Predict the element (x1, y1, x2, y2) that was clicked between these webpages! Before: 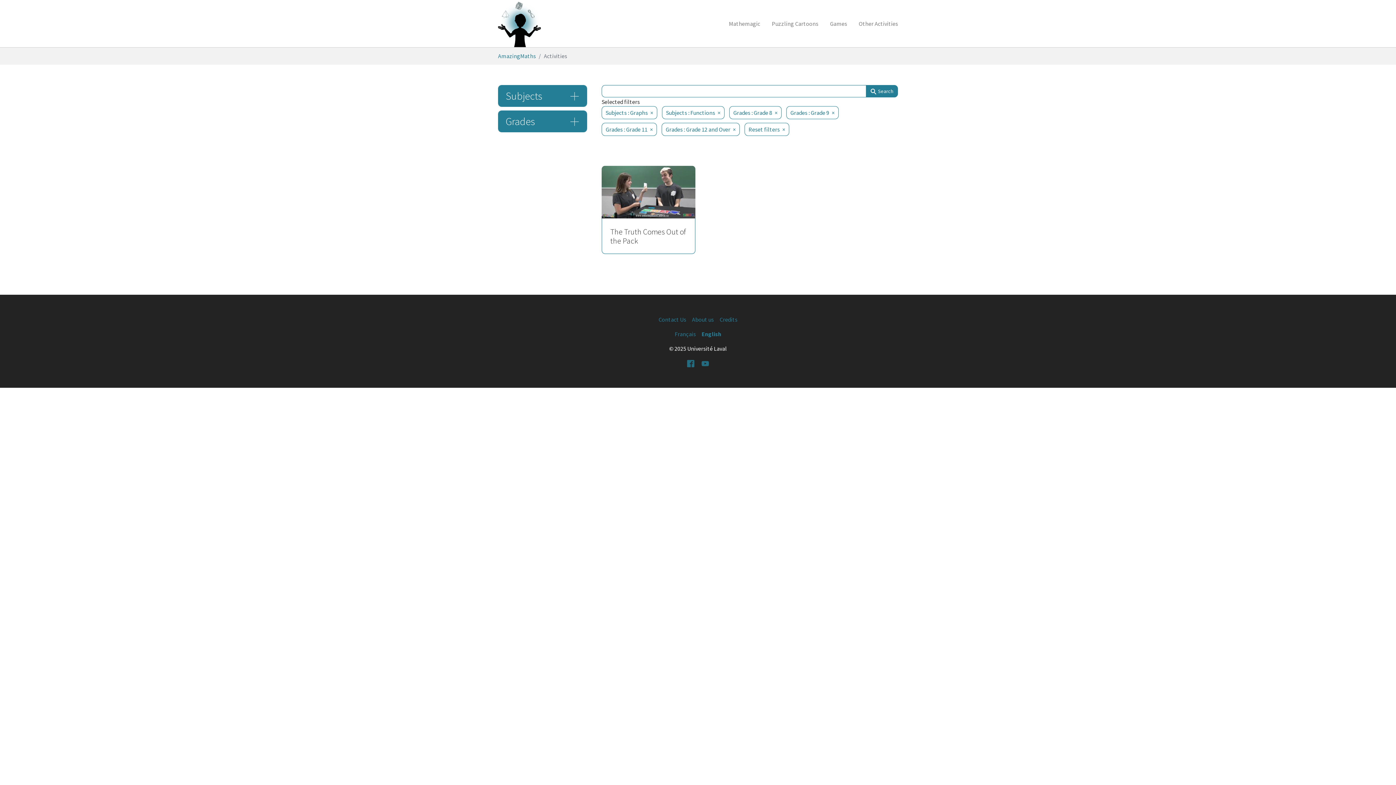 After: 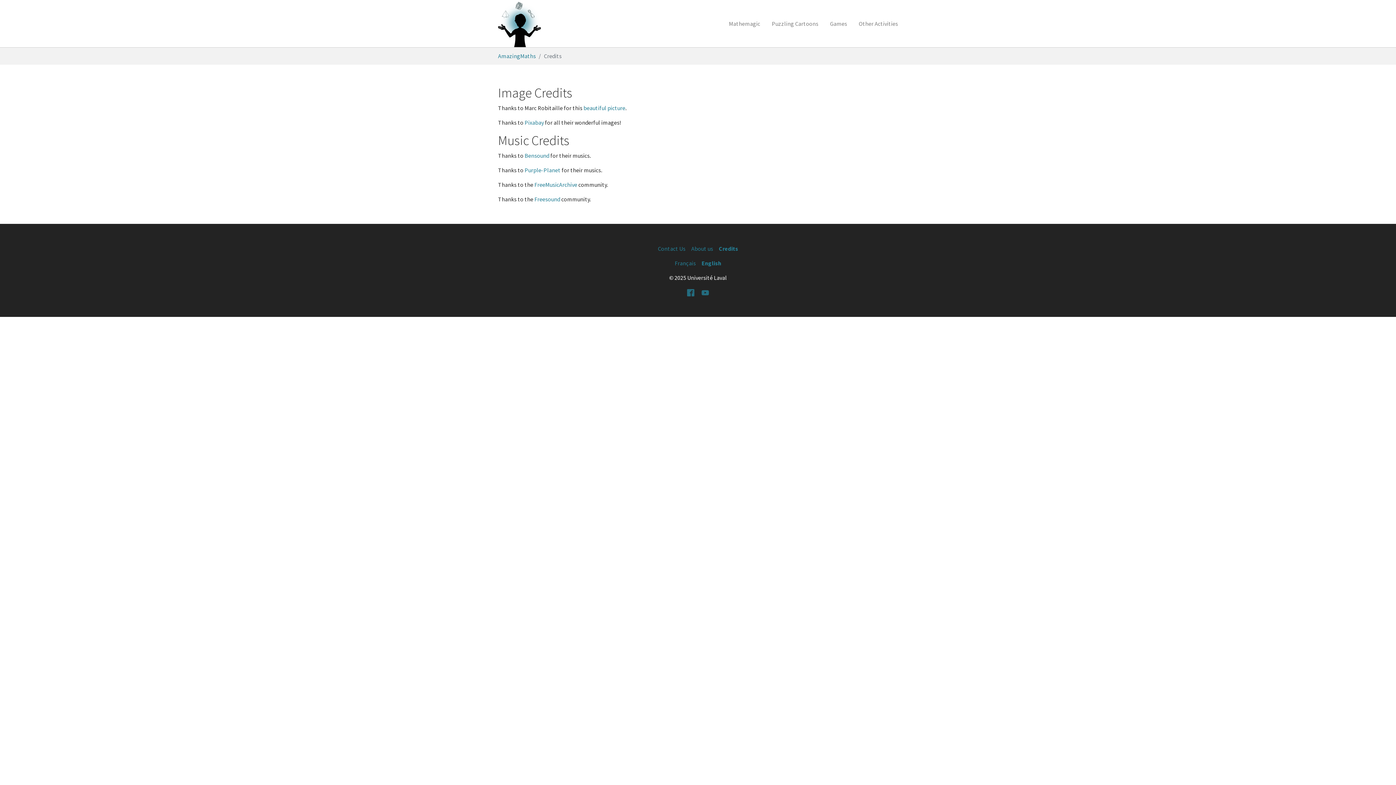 Action: bbox: (719, 316, 737, 323) label: Credits